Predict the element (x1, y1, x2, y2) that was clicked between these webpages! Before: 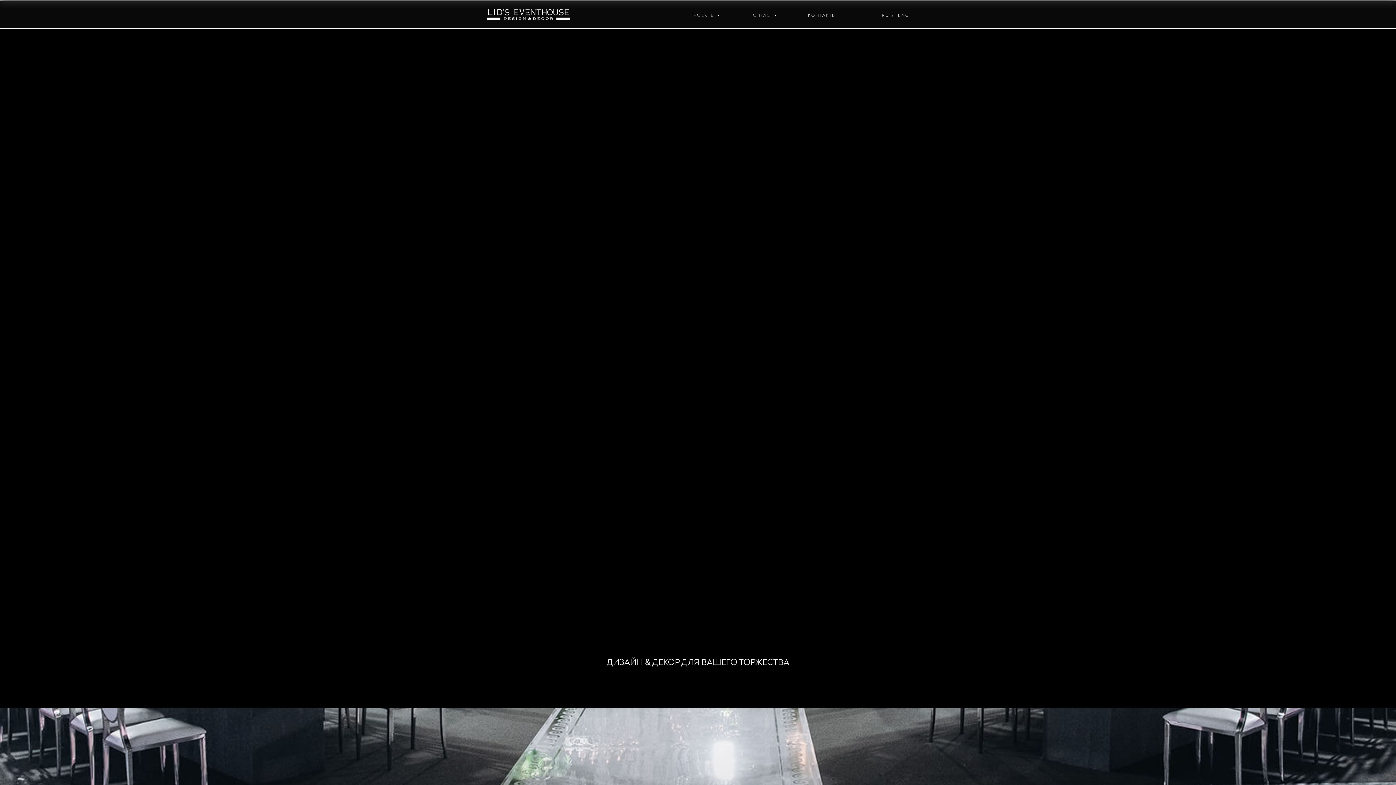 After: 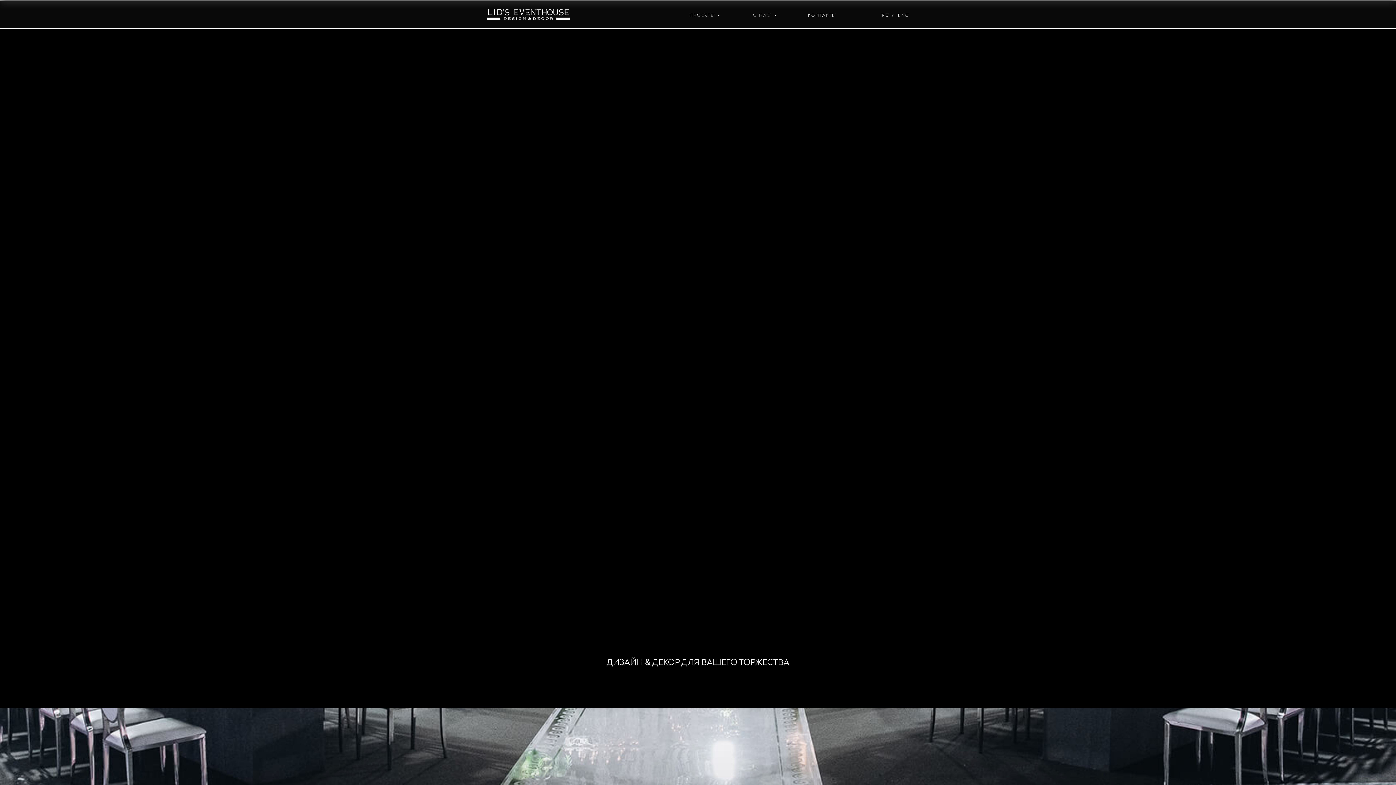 Action: bbox: (487, 9, 569, 19)